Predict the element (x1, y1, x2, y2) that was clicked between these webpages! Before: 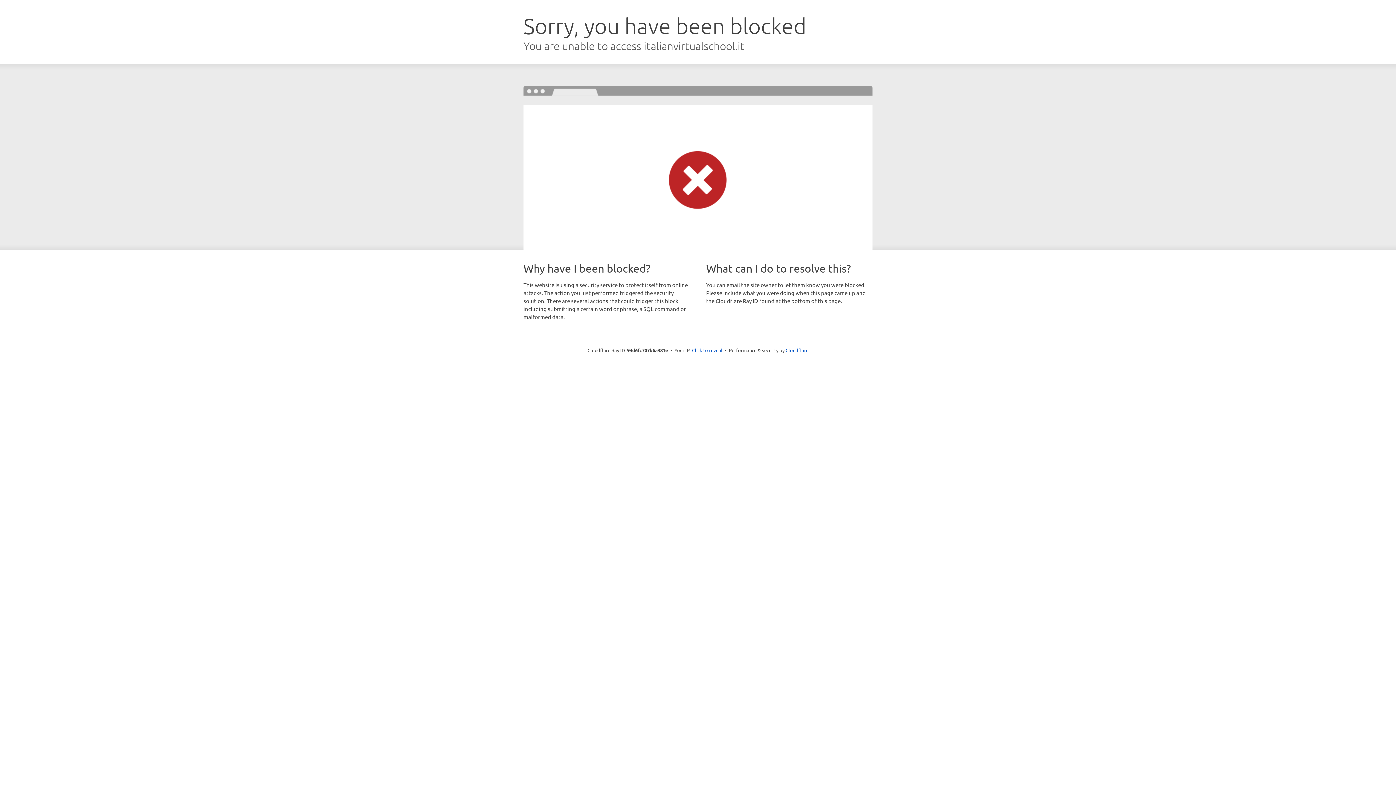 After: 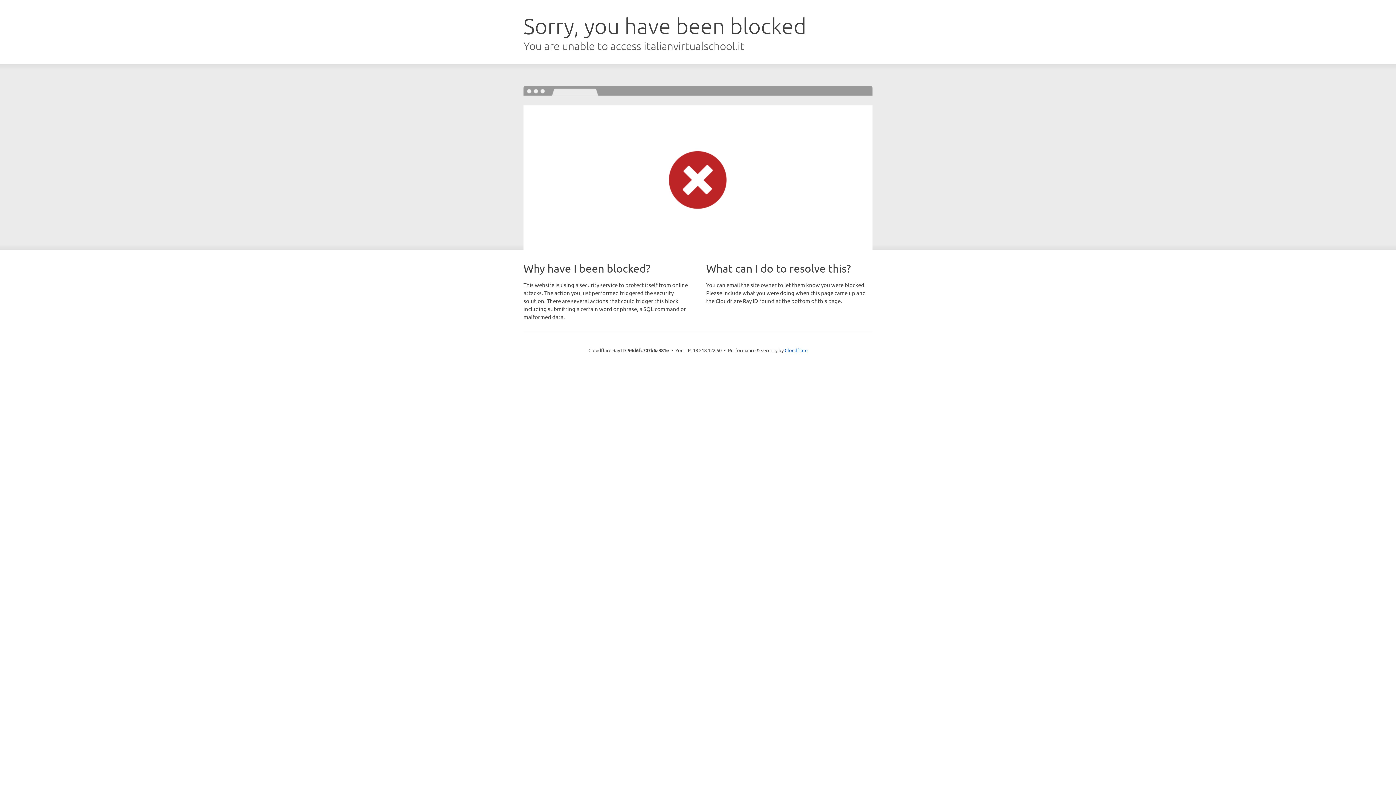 Action: bbox: (692, 346, 722, 353) label: Click to reveal